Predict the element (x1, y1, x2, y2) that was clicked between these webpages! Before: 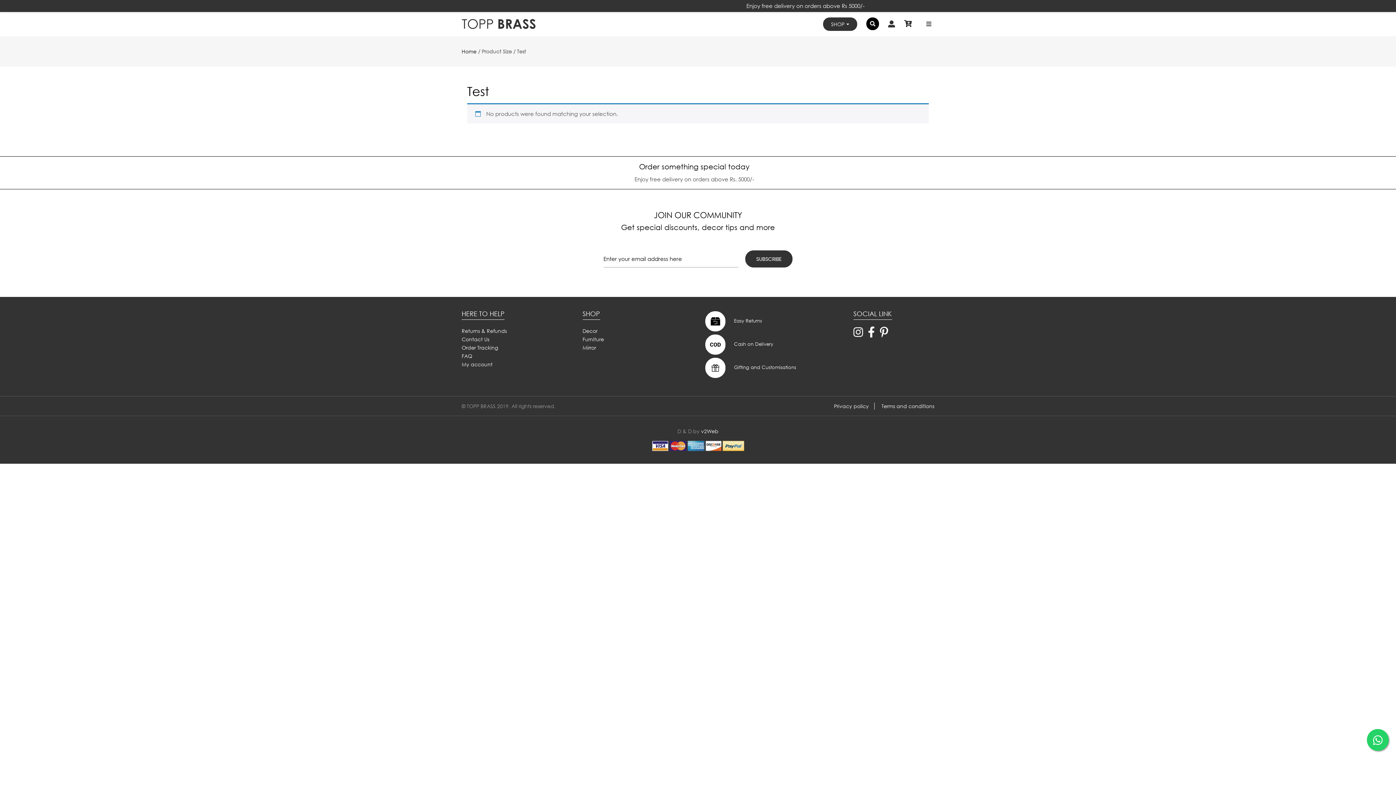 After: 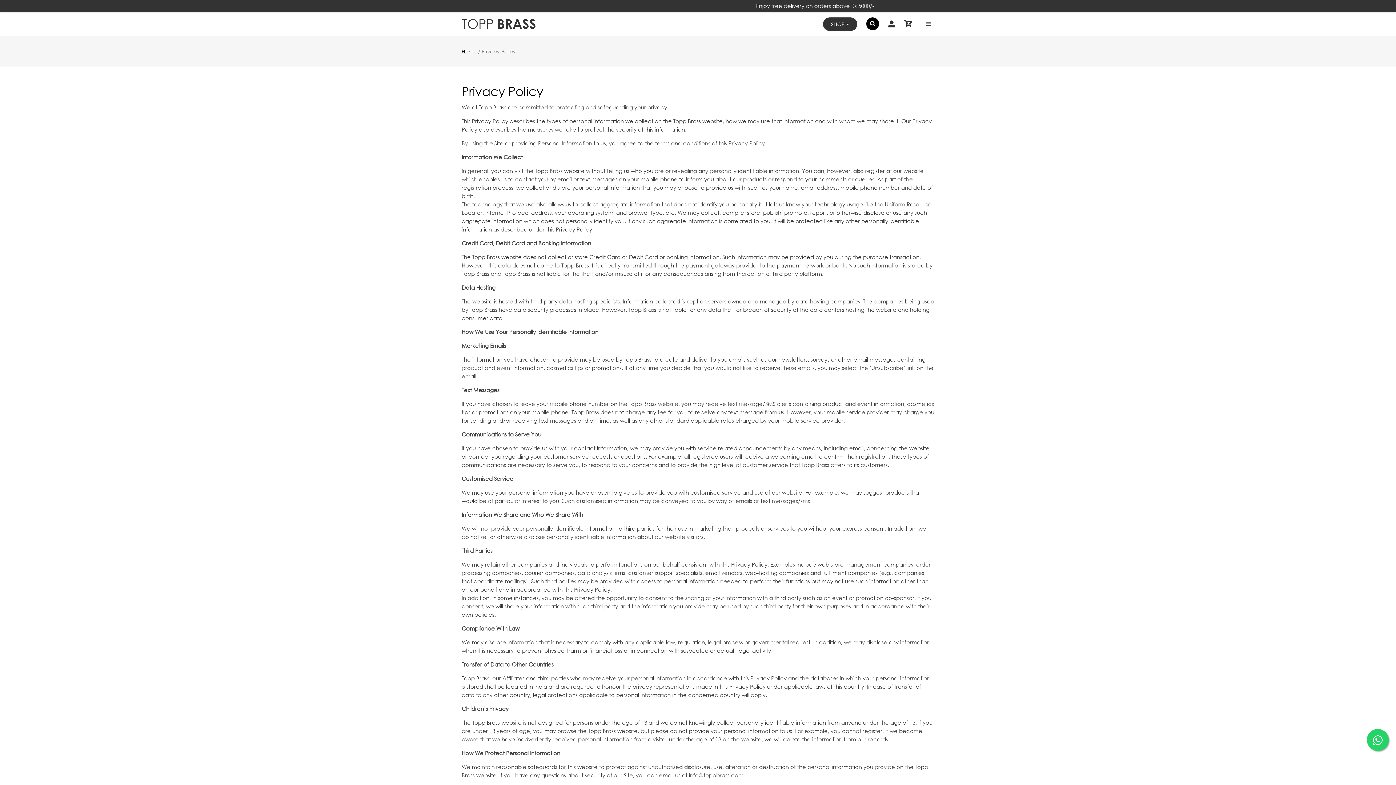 Action: bbox: (828, 402, 874, 409) label: Privacy policy